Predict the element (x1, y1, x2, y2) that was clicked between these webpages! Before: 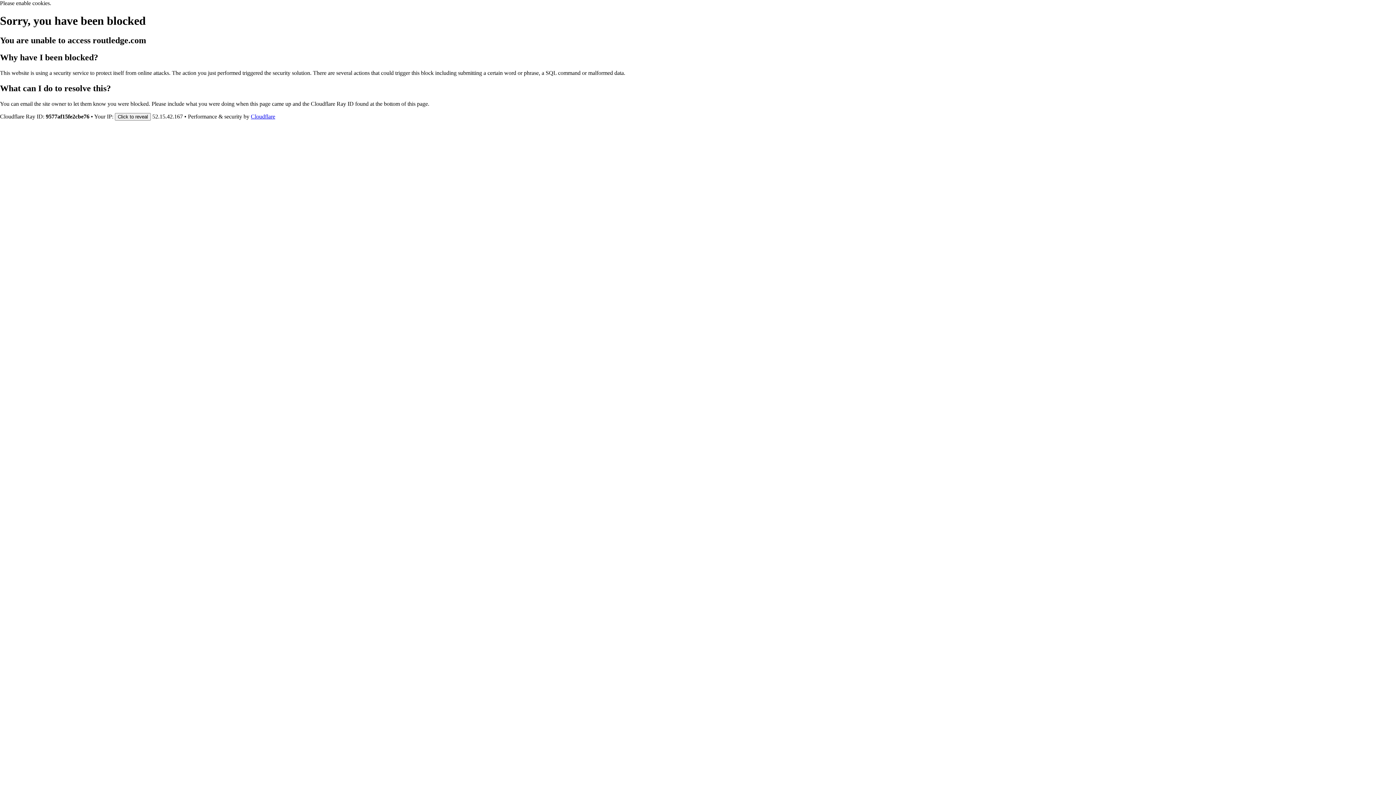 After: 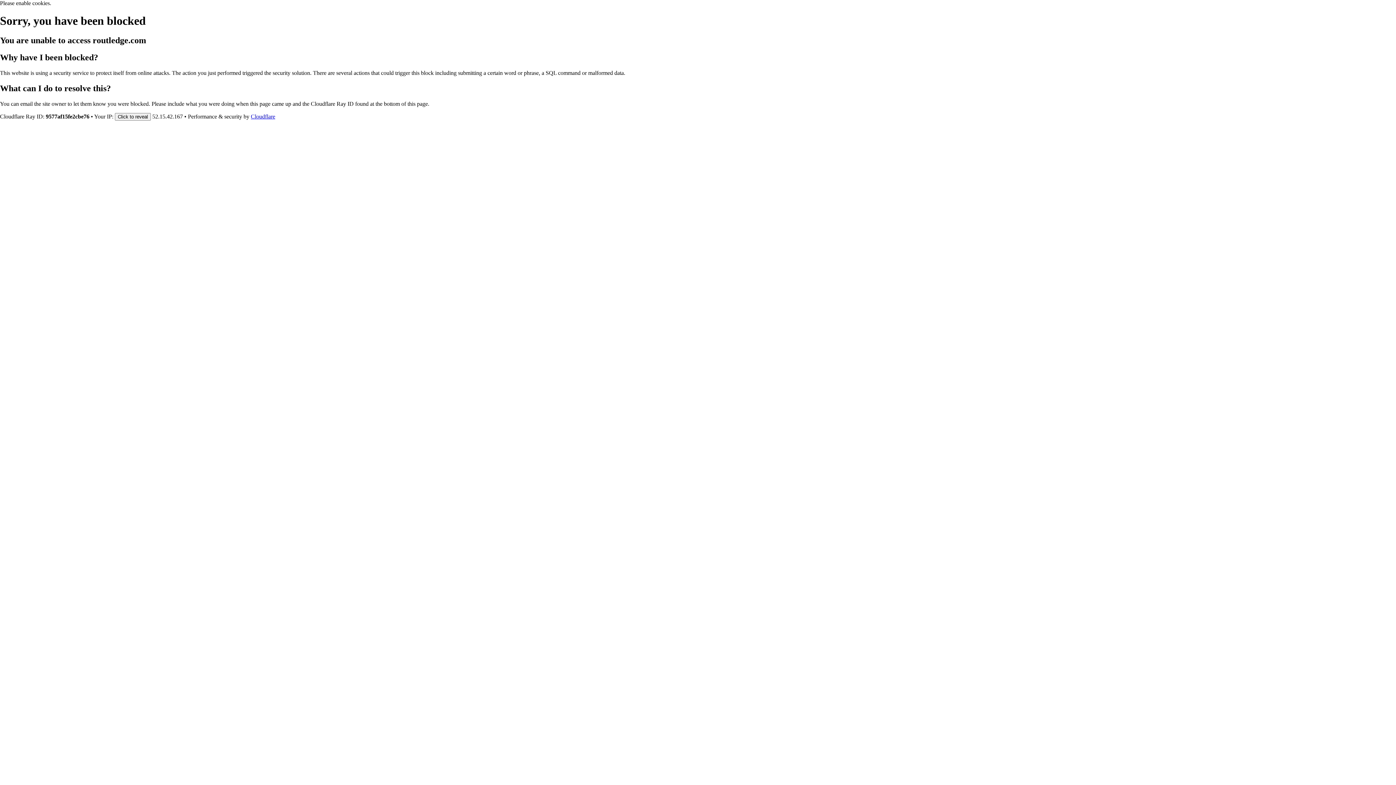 Action: label: Cloudflare bbox: (250, 113, 275, 119)